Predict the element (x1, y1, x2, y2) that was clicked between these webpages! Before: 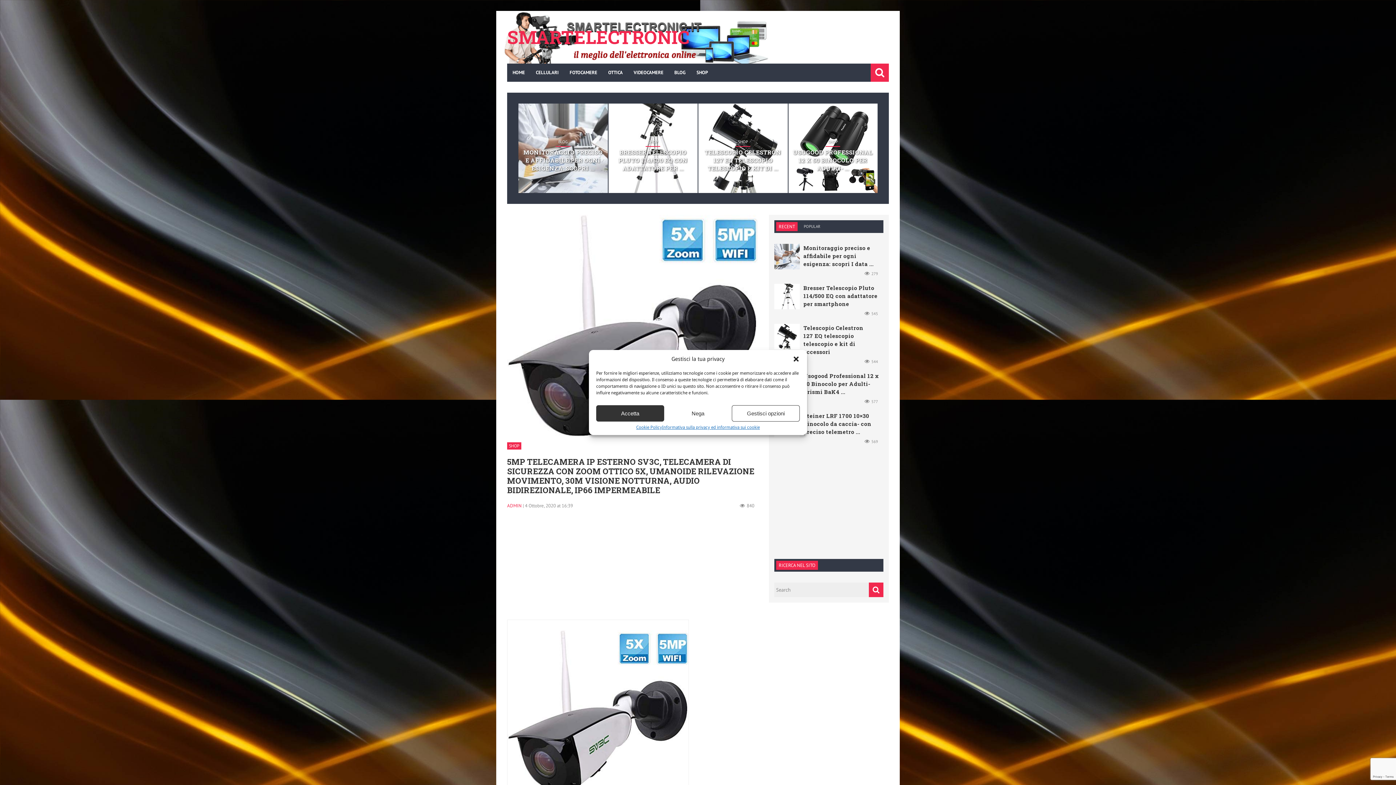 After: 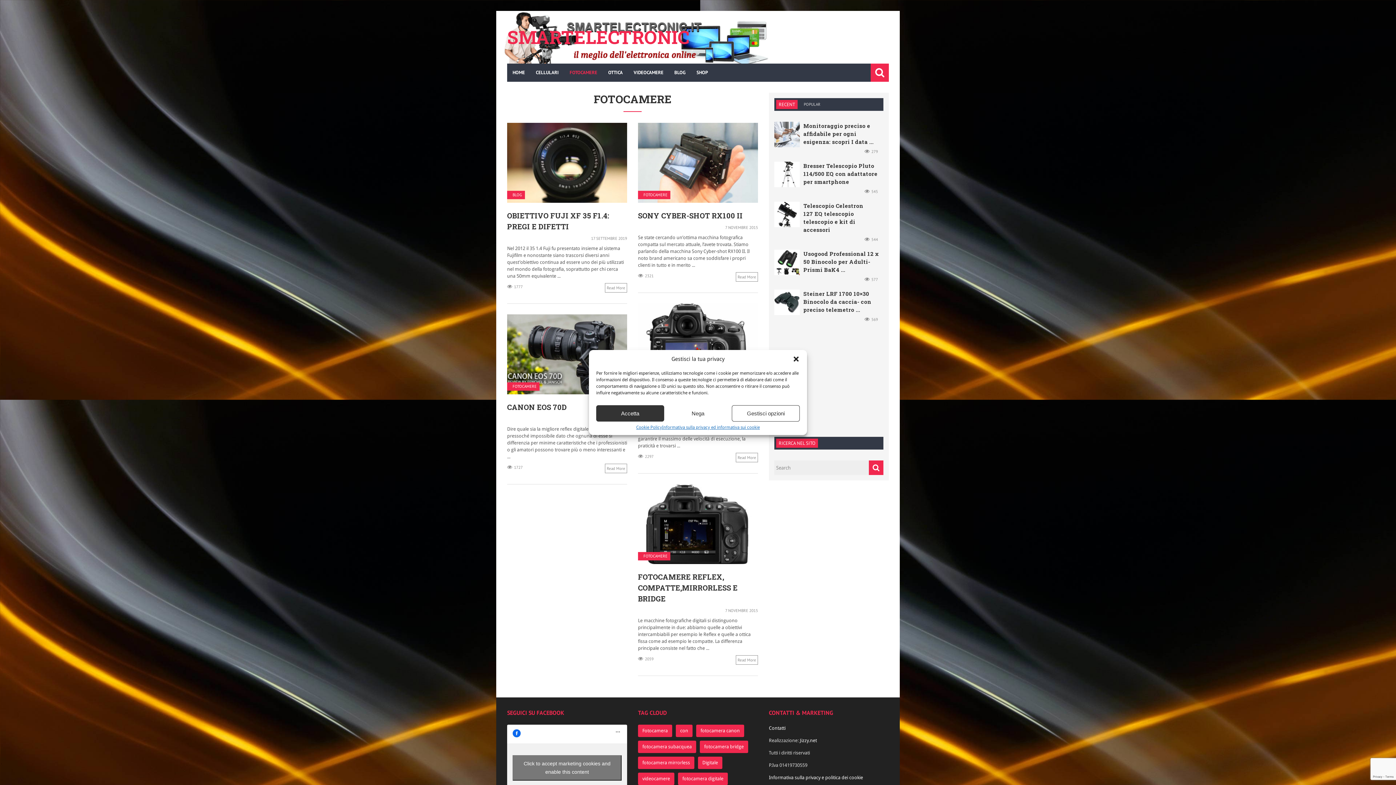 Action: bbox: (564, 63, 602, 81) label: FOTOCAMERE